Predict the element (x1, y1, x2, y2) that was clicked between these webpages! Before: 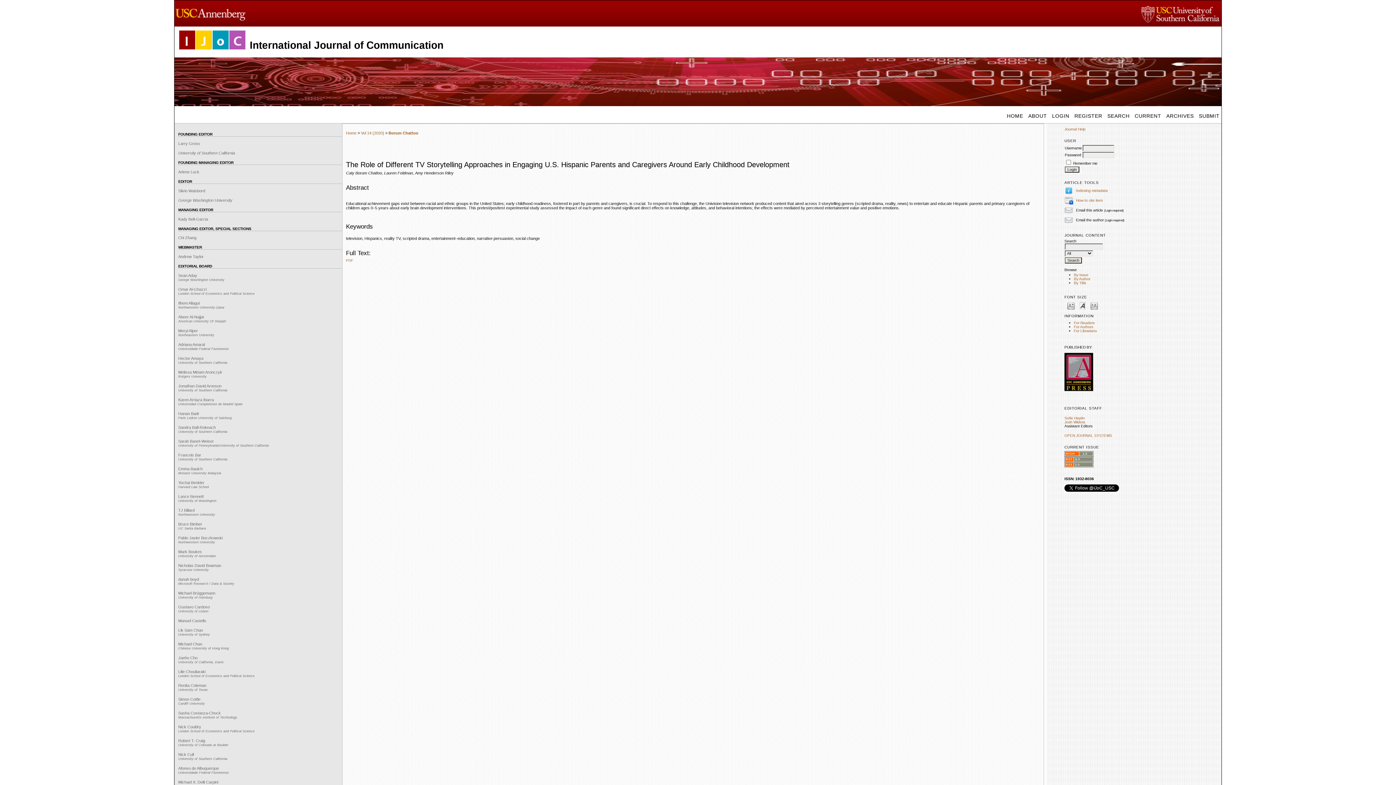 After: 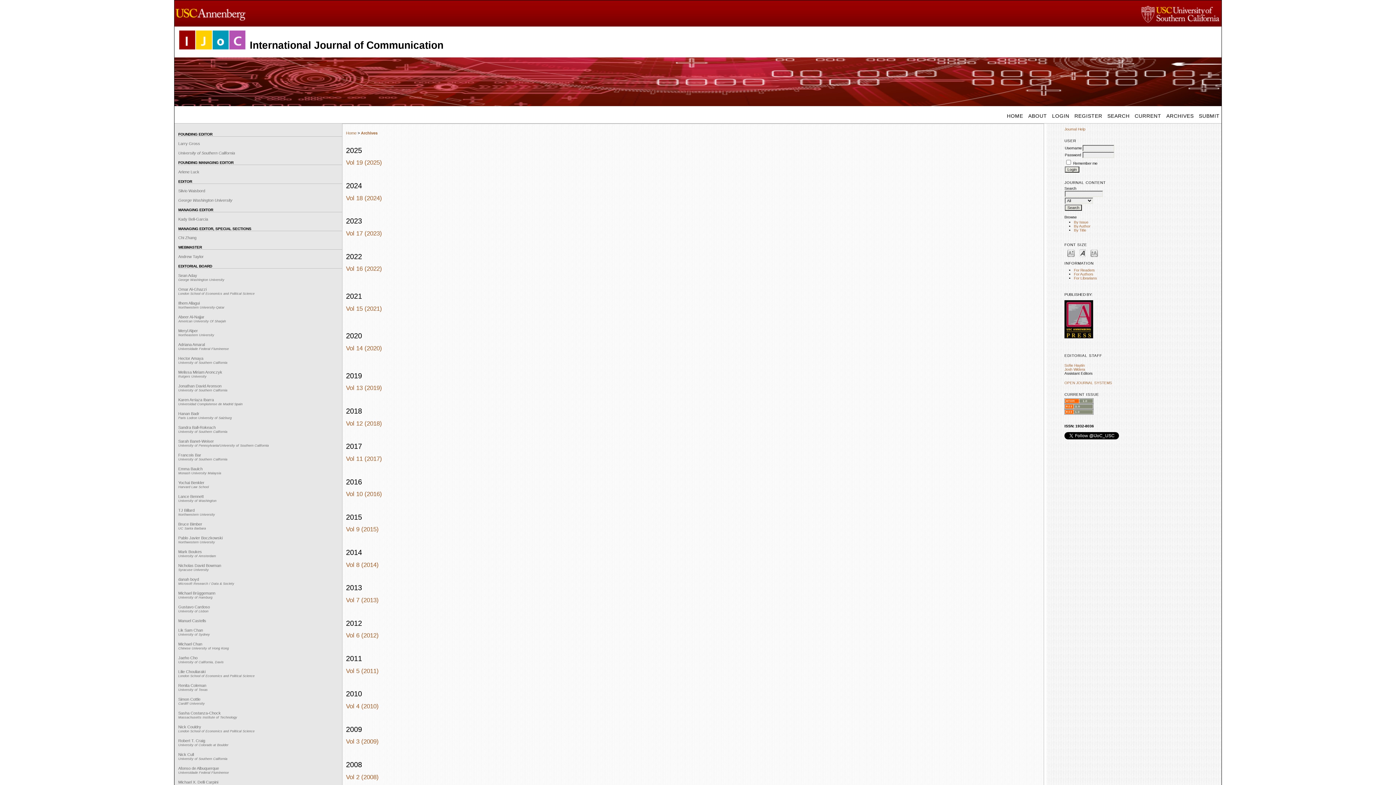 Action: bbox: (1164, 110, 1195, 122) label: ARCHIVES